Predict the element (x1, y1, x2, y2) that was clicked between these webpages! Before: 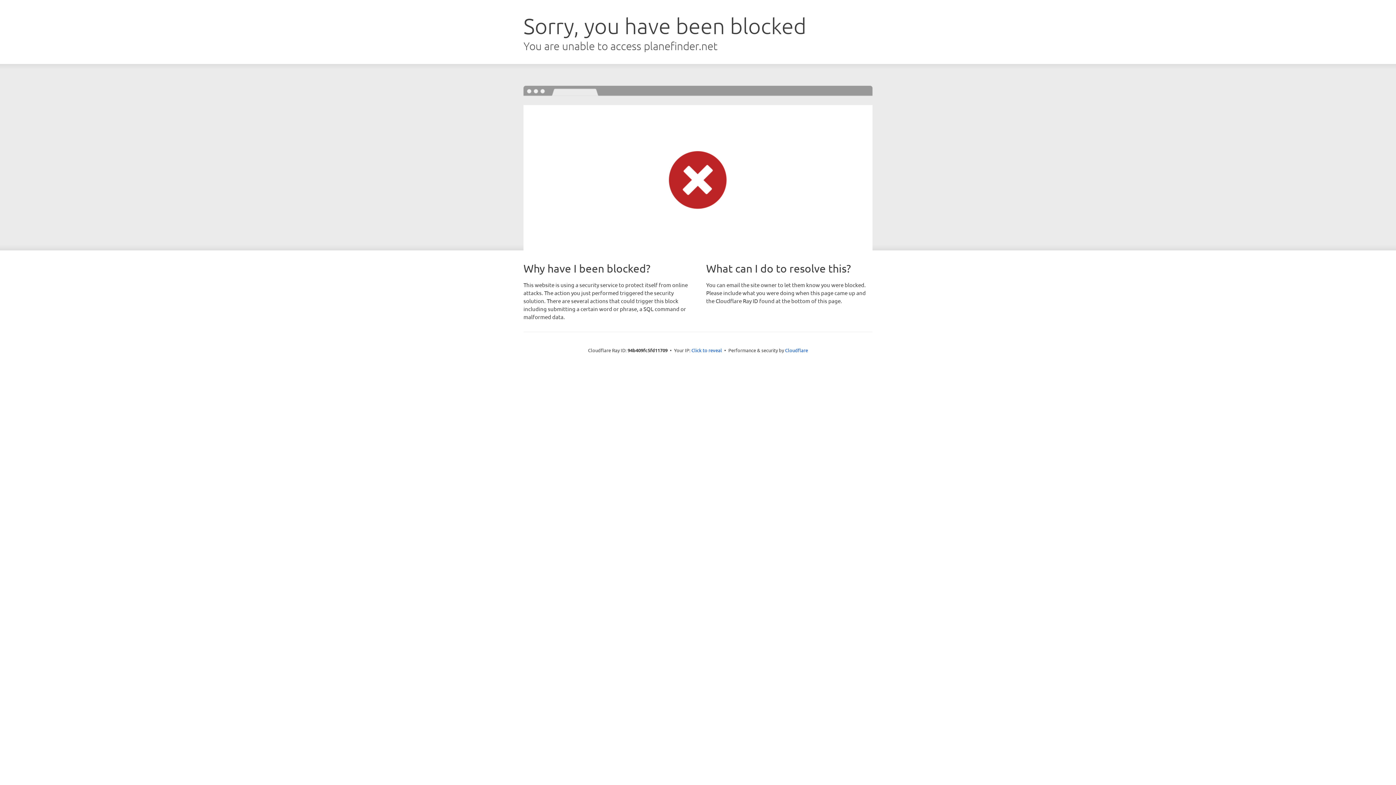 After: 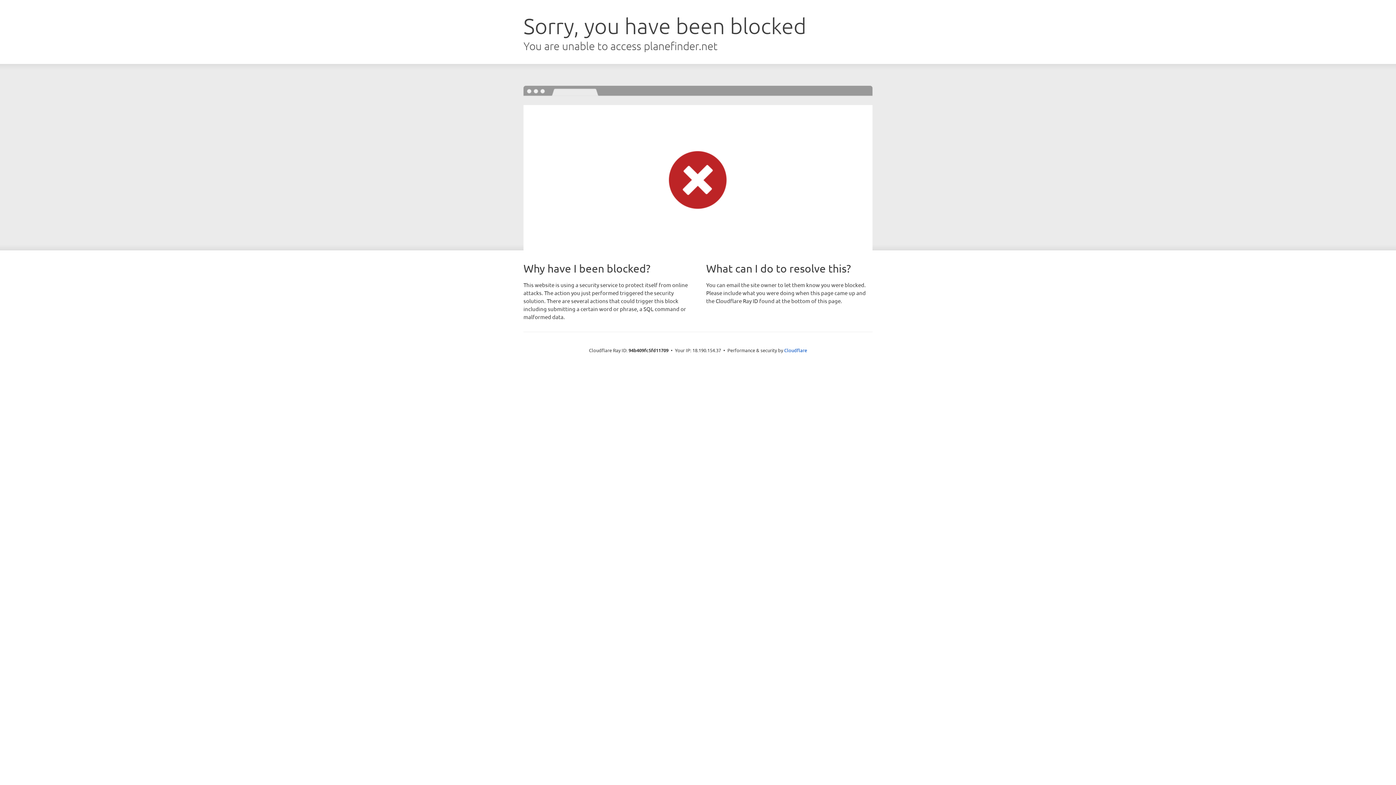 Action: bbox: (691, 346, 722, 353) label: Click to reveal